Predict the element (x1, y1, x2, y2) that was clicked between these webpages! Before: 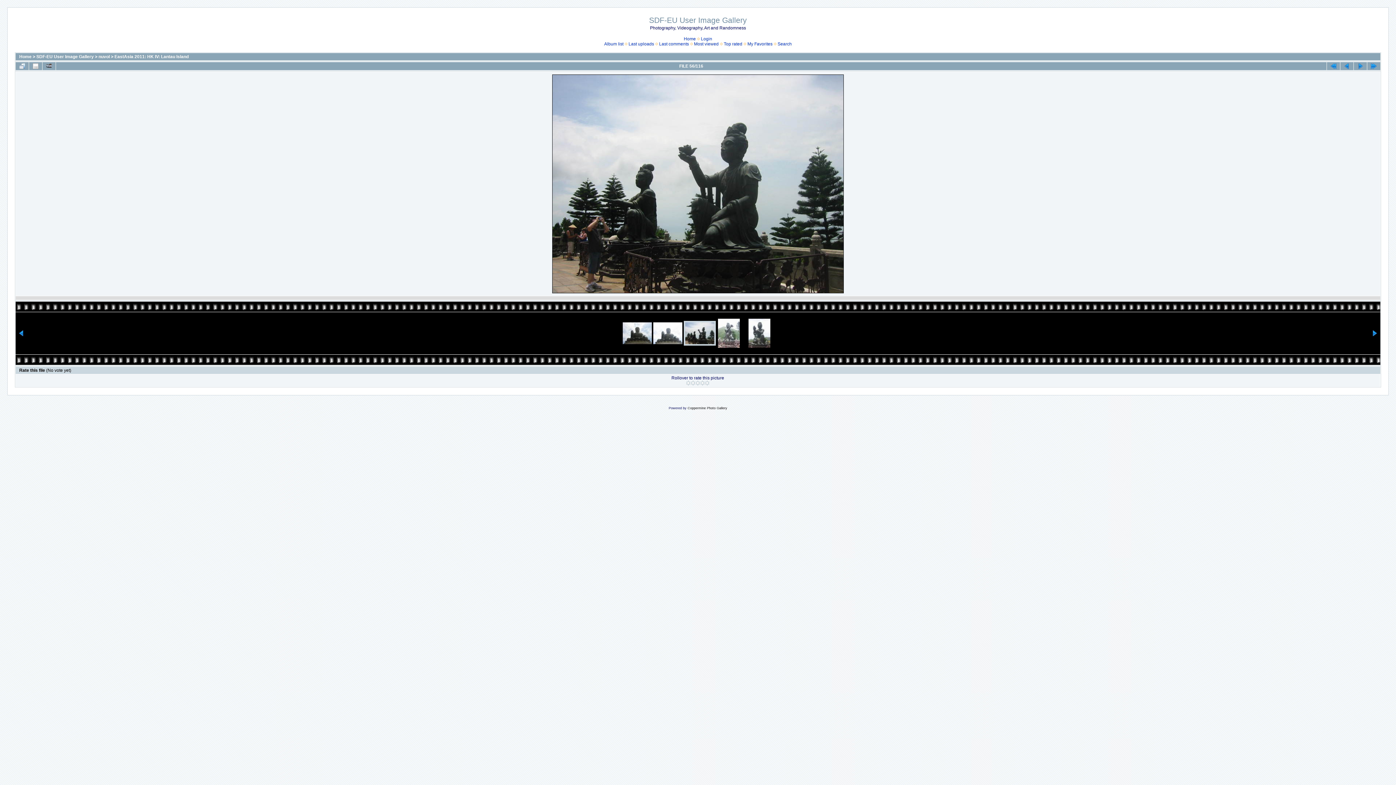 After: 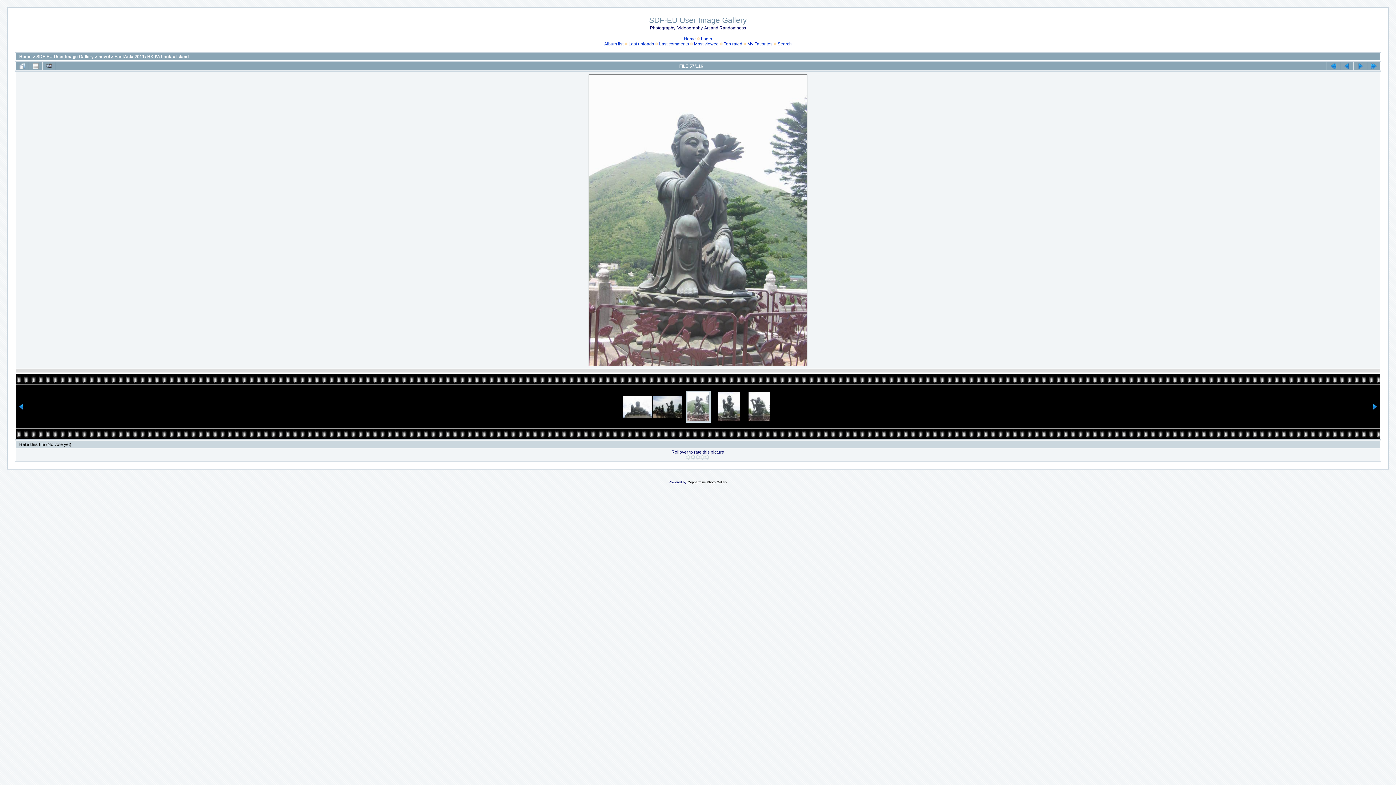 Action: bbox: (1354, 62, 1367, 70)